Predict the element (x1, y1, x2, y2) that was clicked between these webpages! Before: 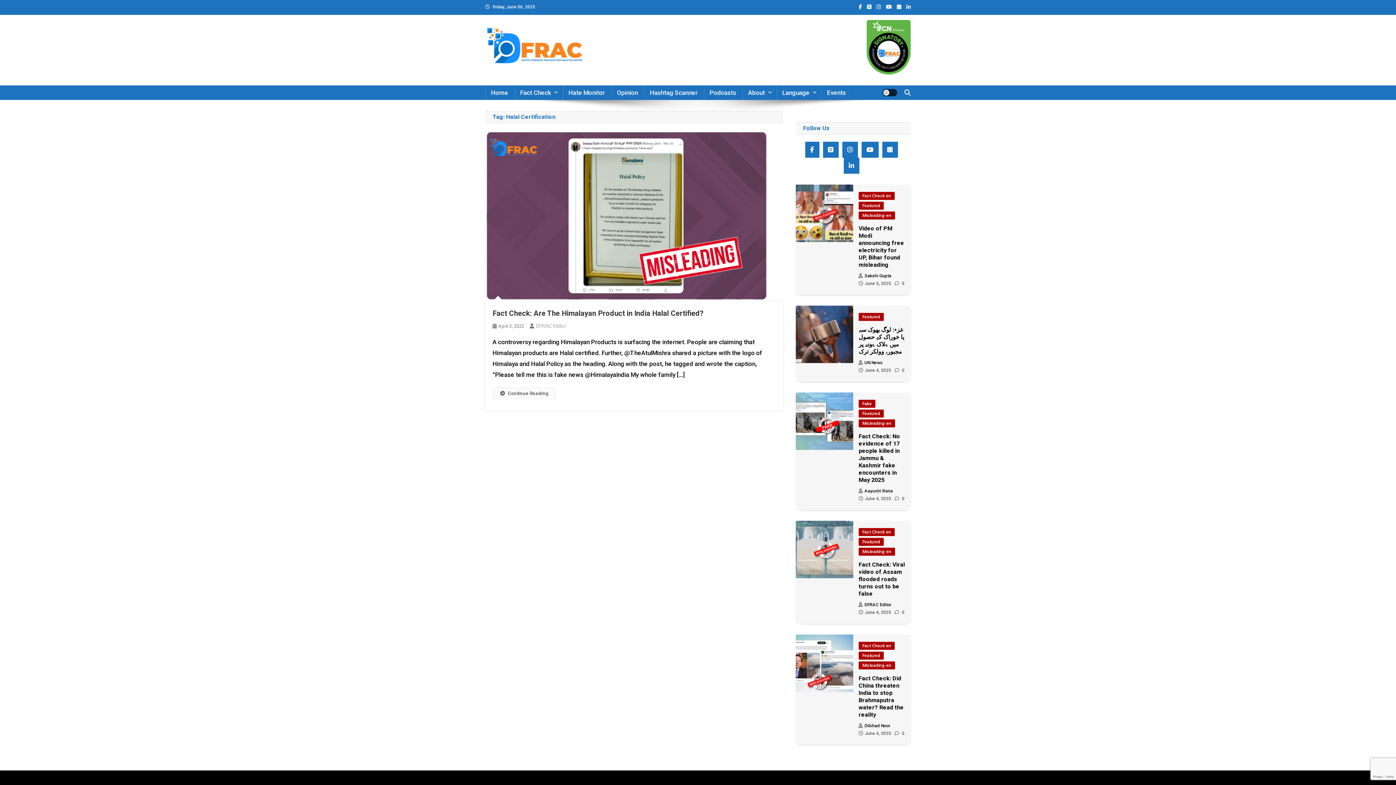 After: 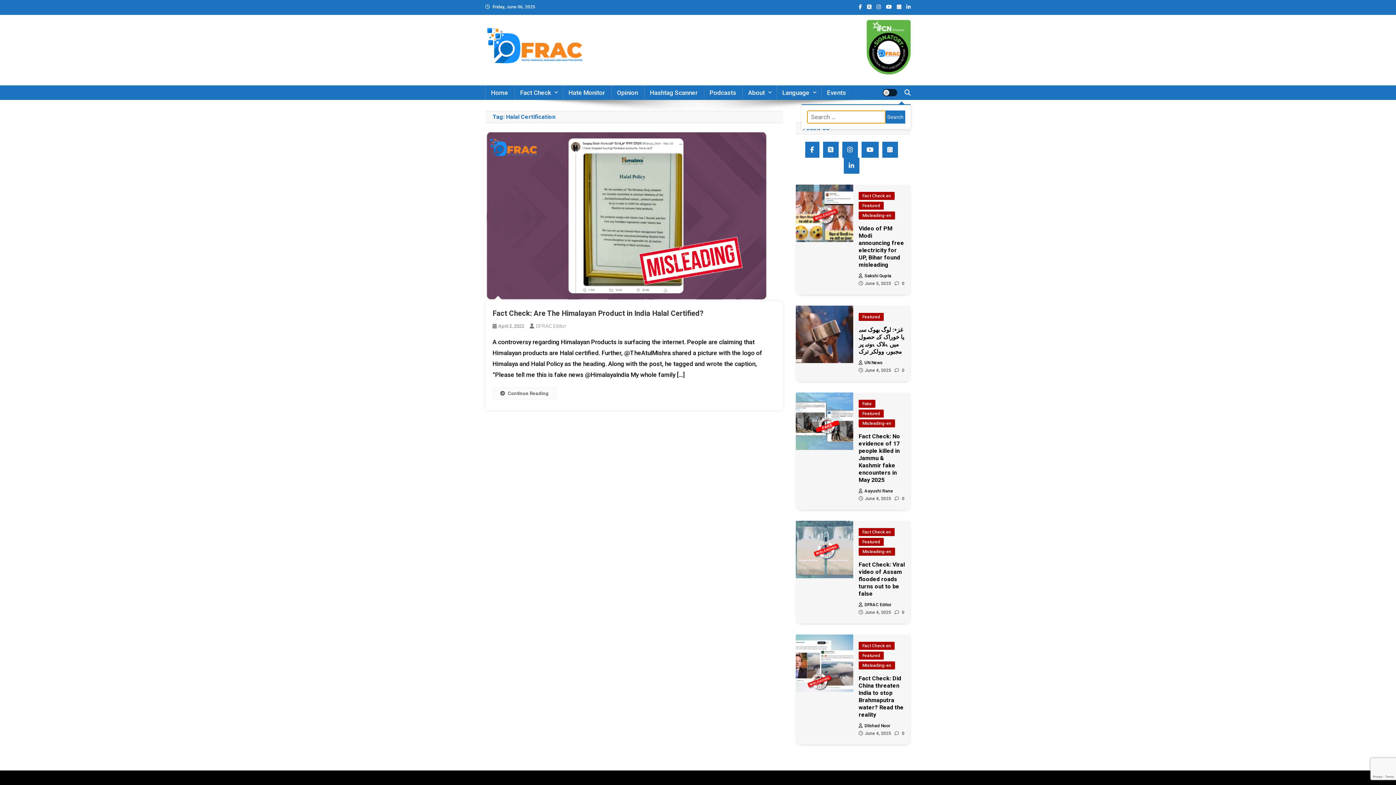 Action: bbox: (904, 89, 910, 96)